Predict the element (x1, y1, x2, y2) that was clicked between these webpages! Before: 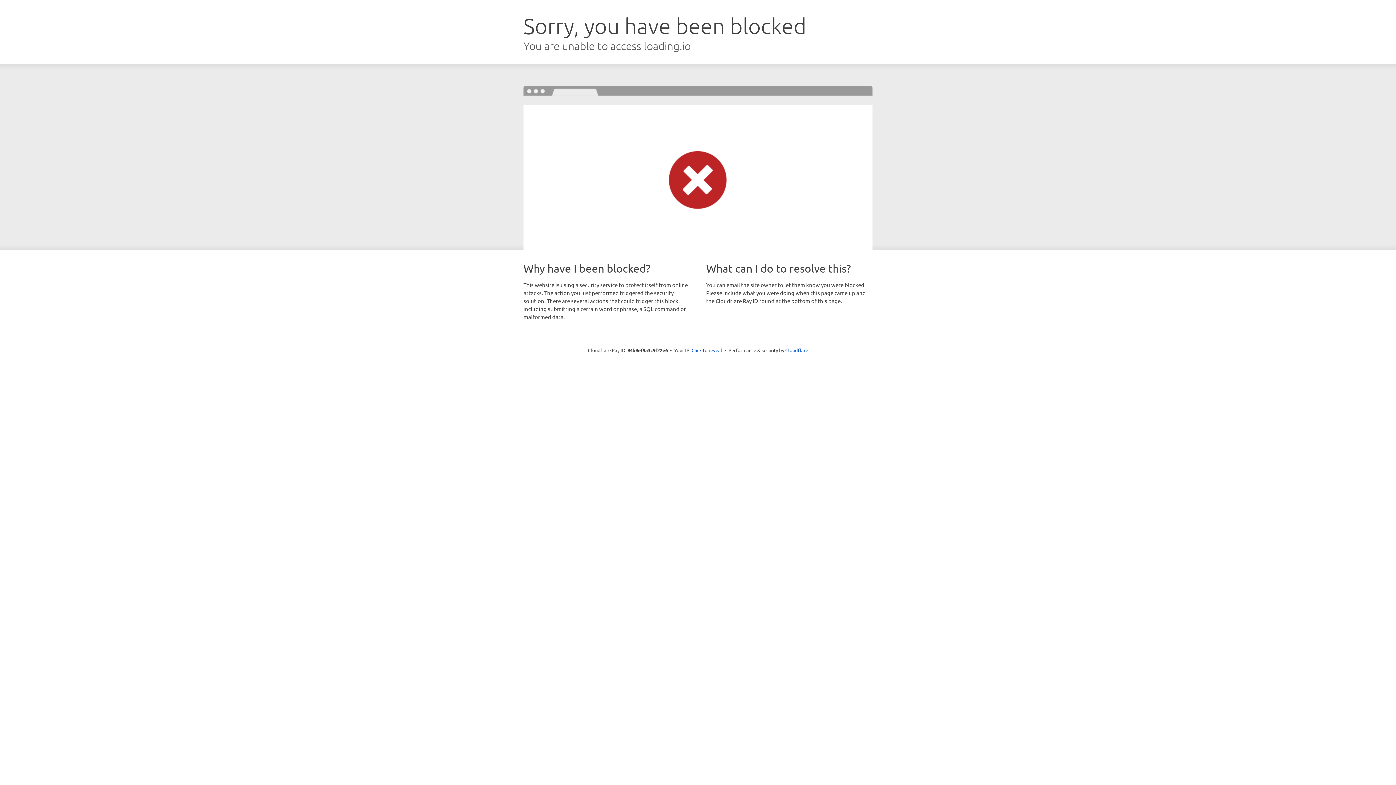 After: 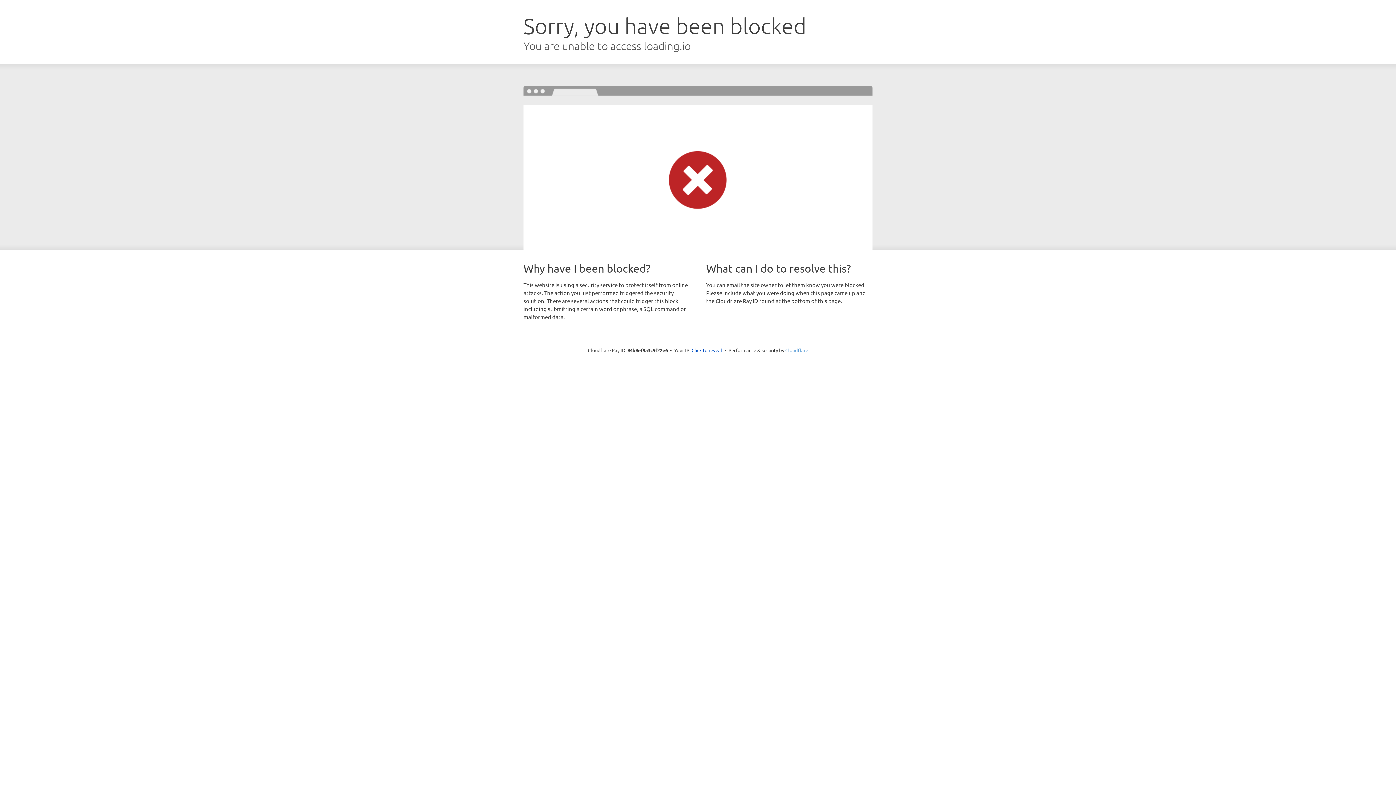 Action: bbox: (785, 347, 808, 353) label: Cloudflare